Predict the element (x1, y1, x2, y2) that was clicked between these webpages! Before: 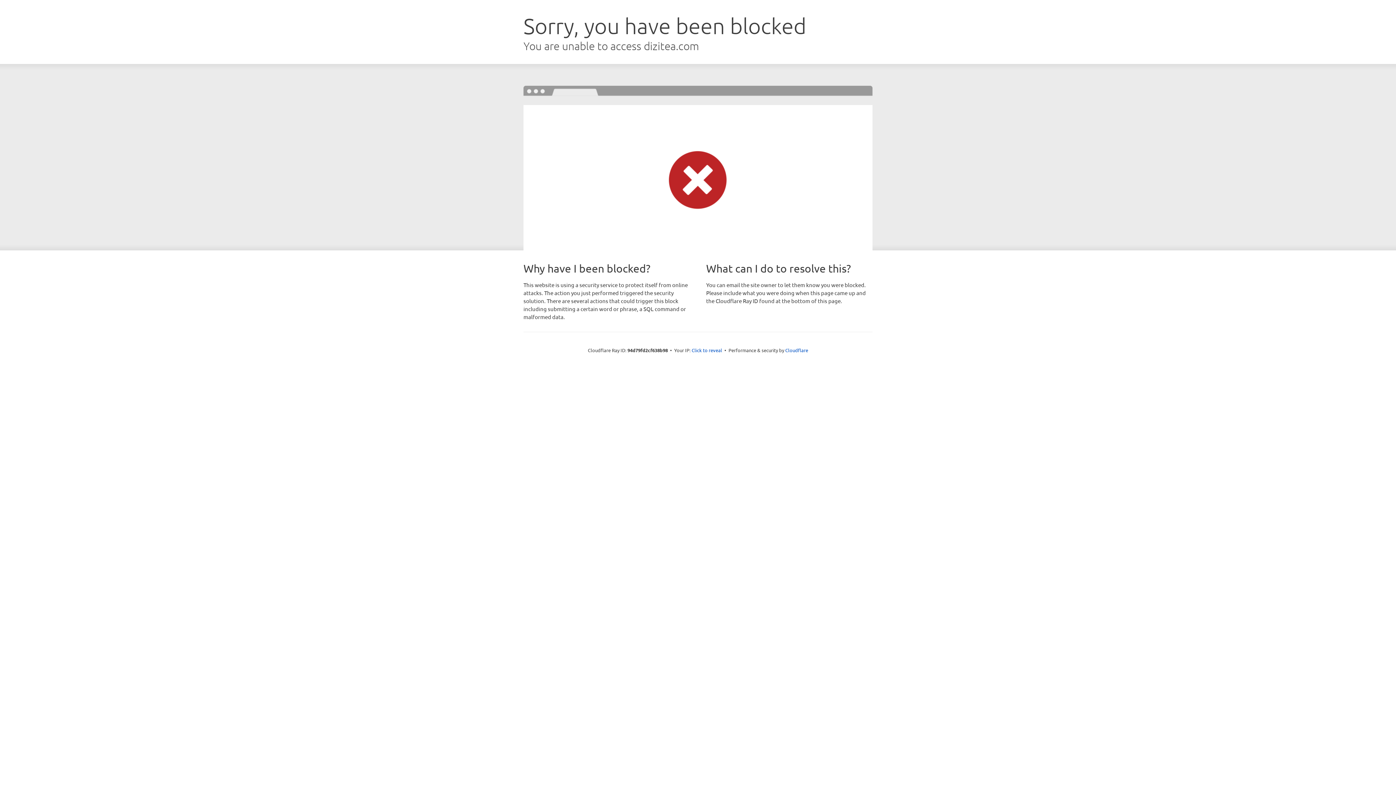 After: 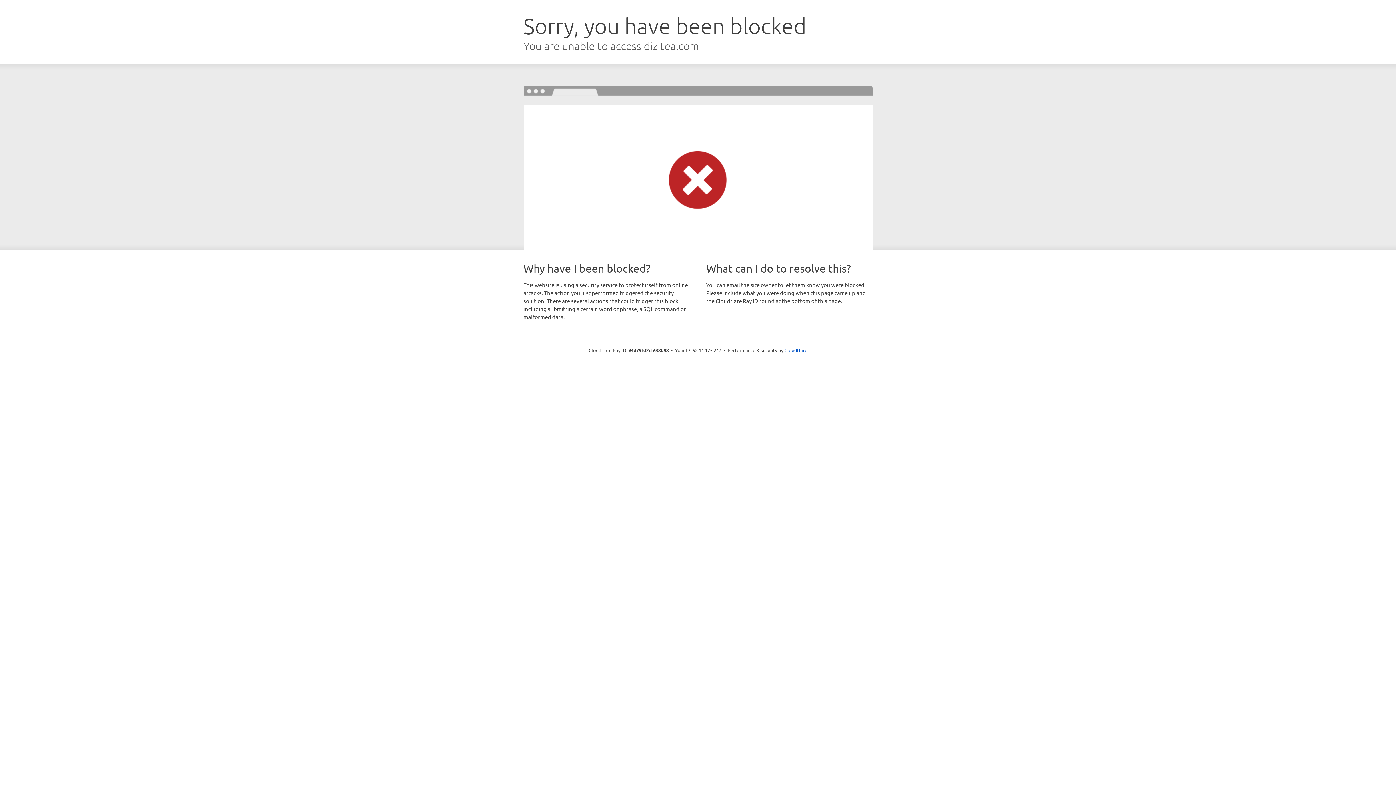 Action: bbox: (691, 346, 722, 353) label: Click to reveal